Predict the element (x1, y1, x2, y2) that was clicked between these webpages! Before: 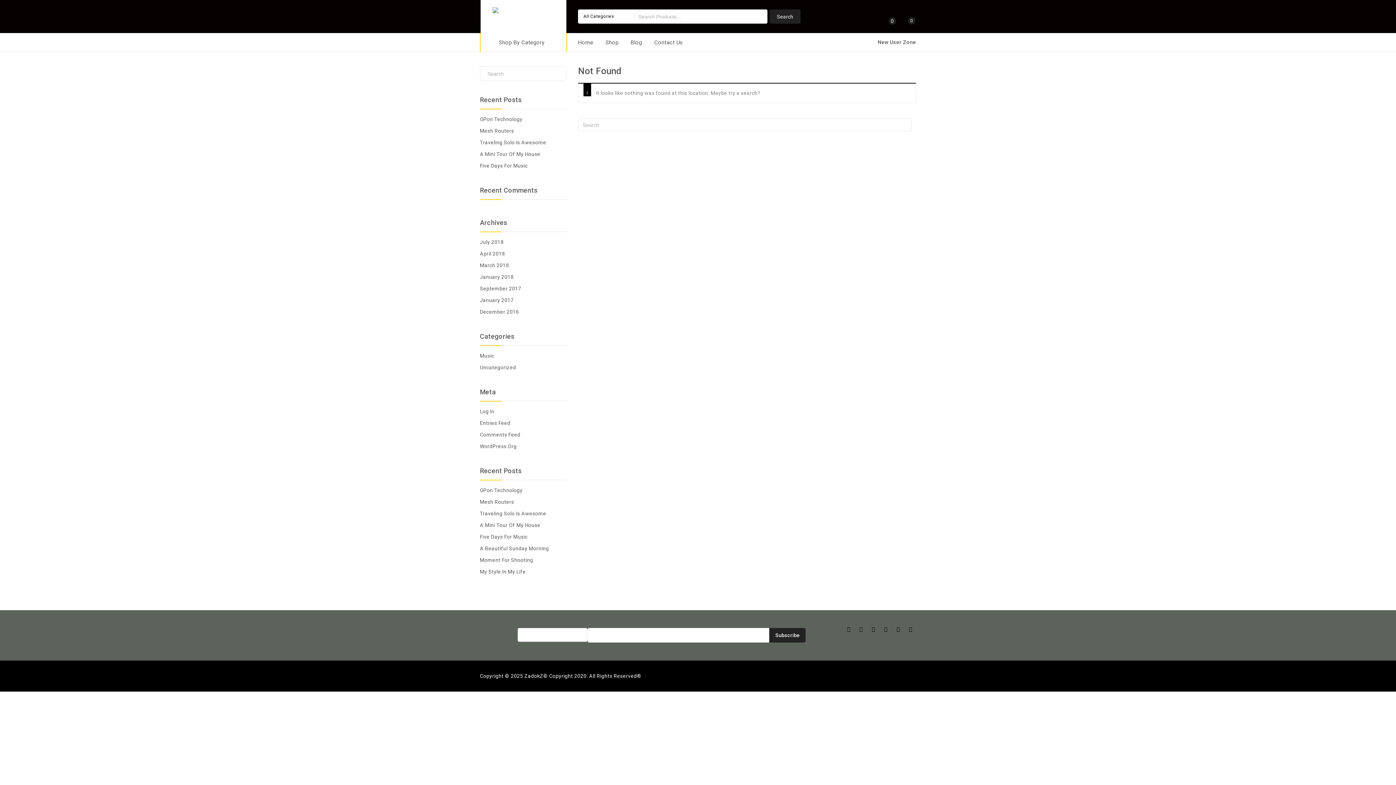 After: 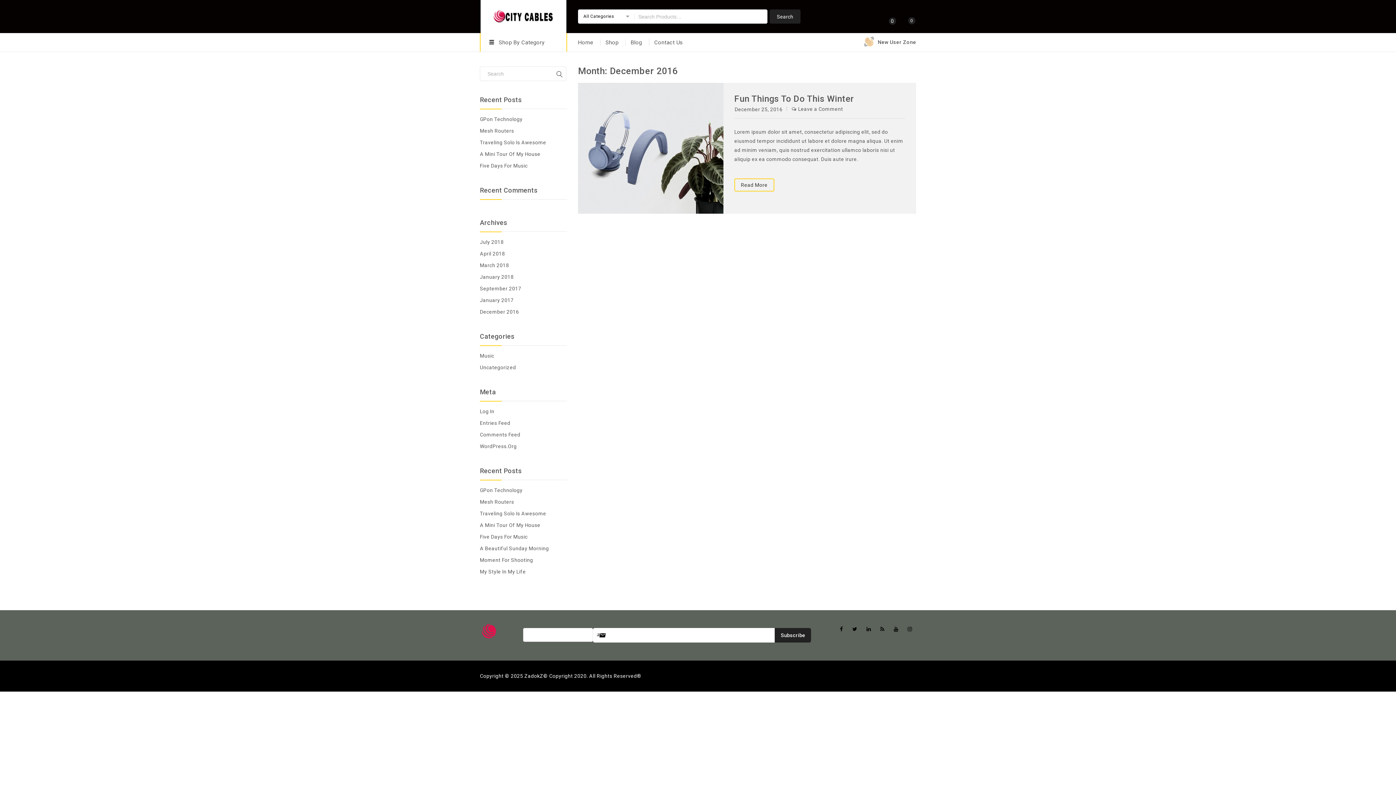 Action: label: December 2016 bbox: (480, 309, 519, 314)